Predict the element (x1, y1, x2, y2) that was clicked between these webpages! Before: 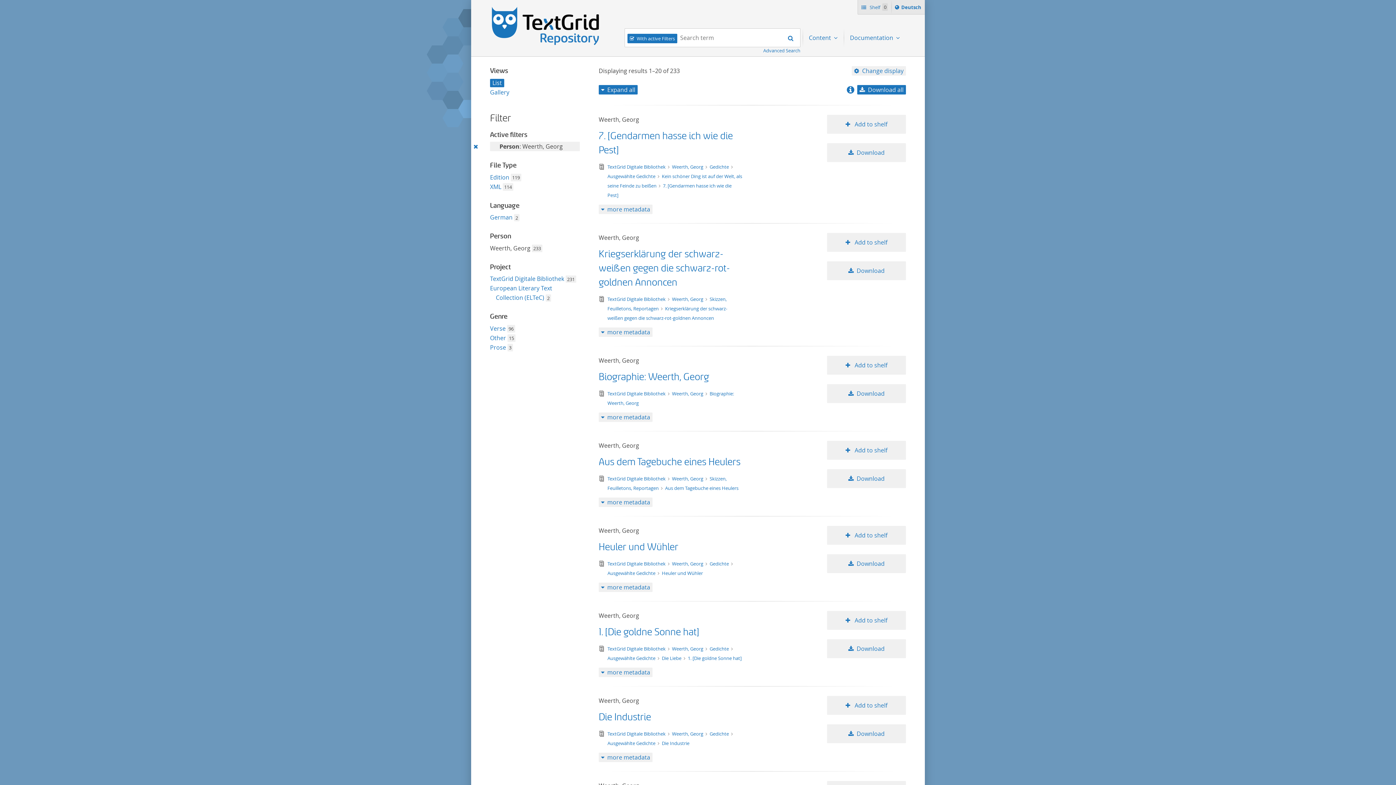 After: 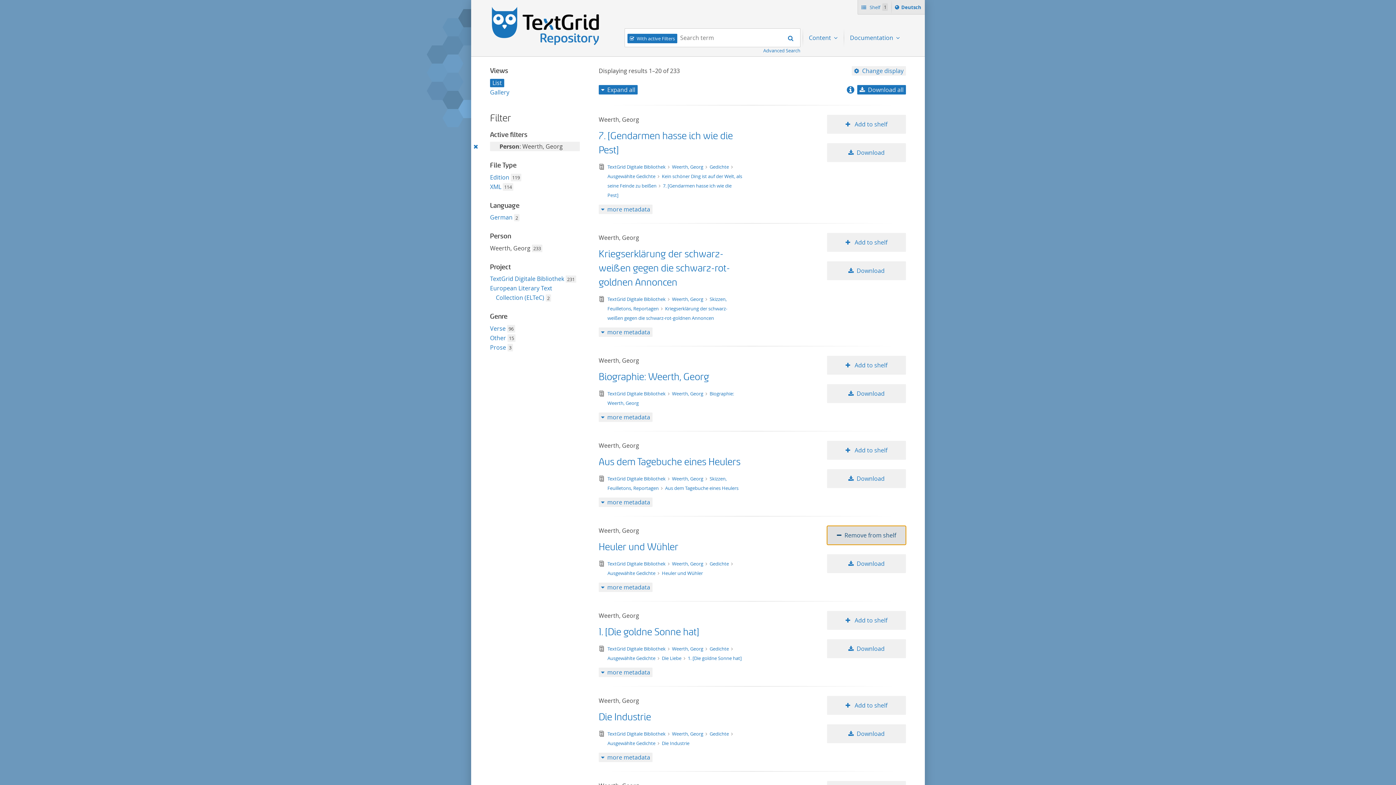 Action: bbox: (827, 526, 906, 545) label:  Add to shelf